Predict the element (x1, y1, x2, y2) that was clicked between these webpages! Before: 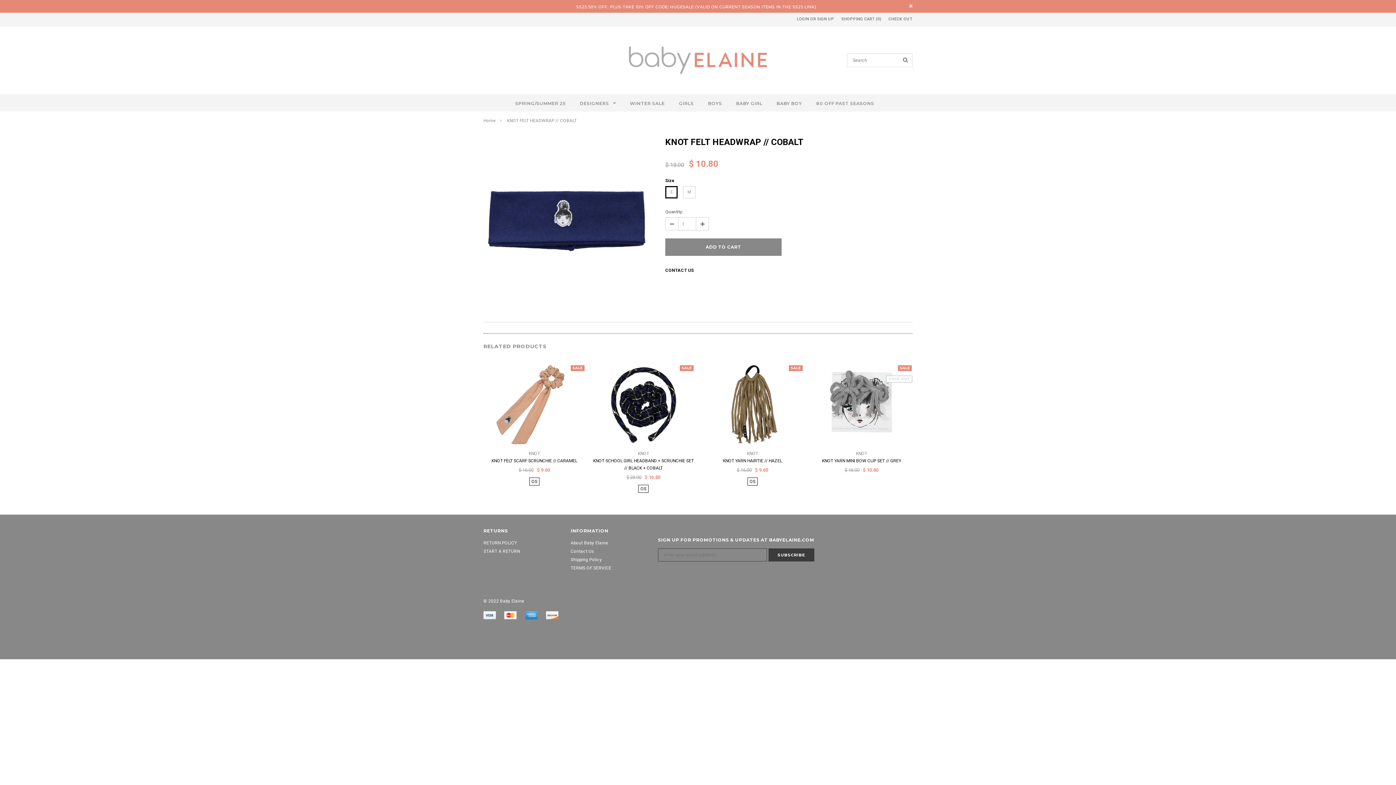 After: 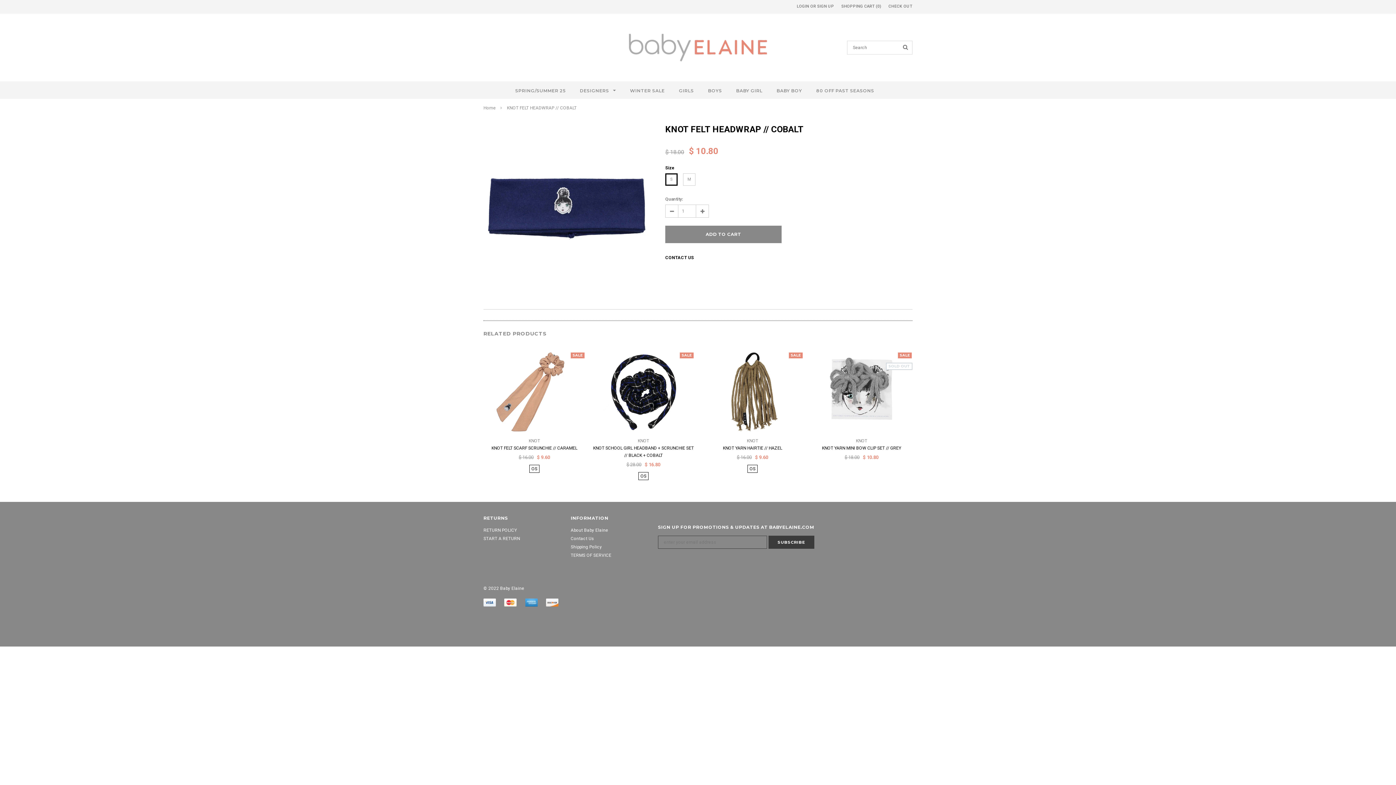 Action: label: CLOSE bbox: (909, 4, 912, 7)